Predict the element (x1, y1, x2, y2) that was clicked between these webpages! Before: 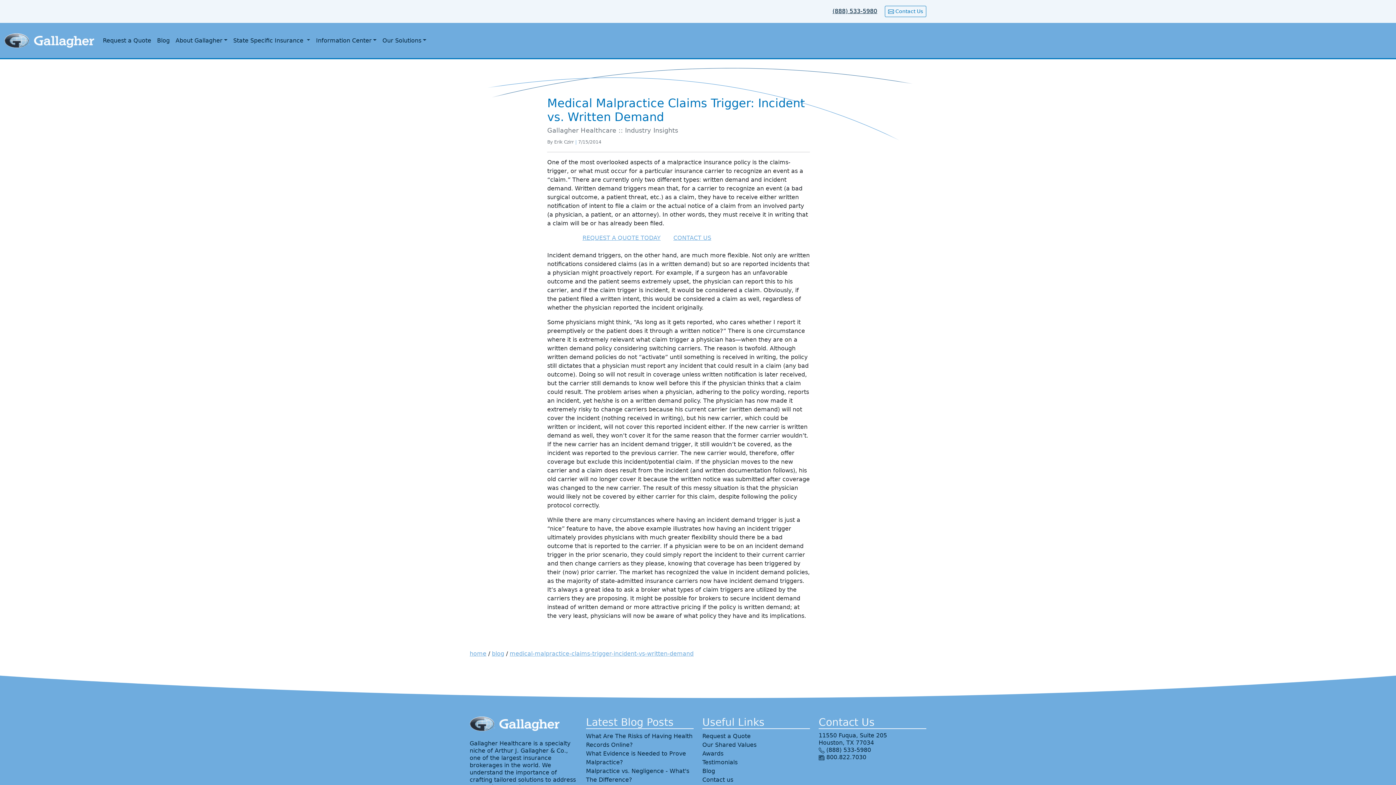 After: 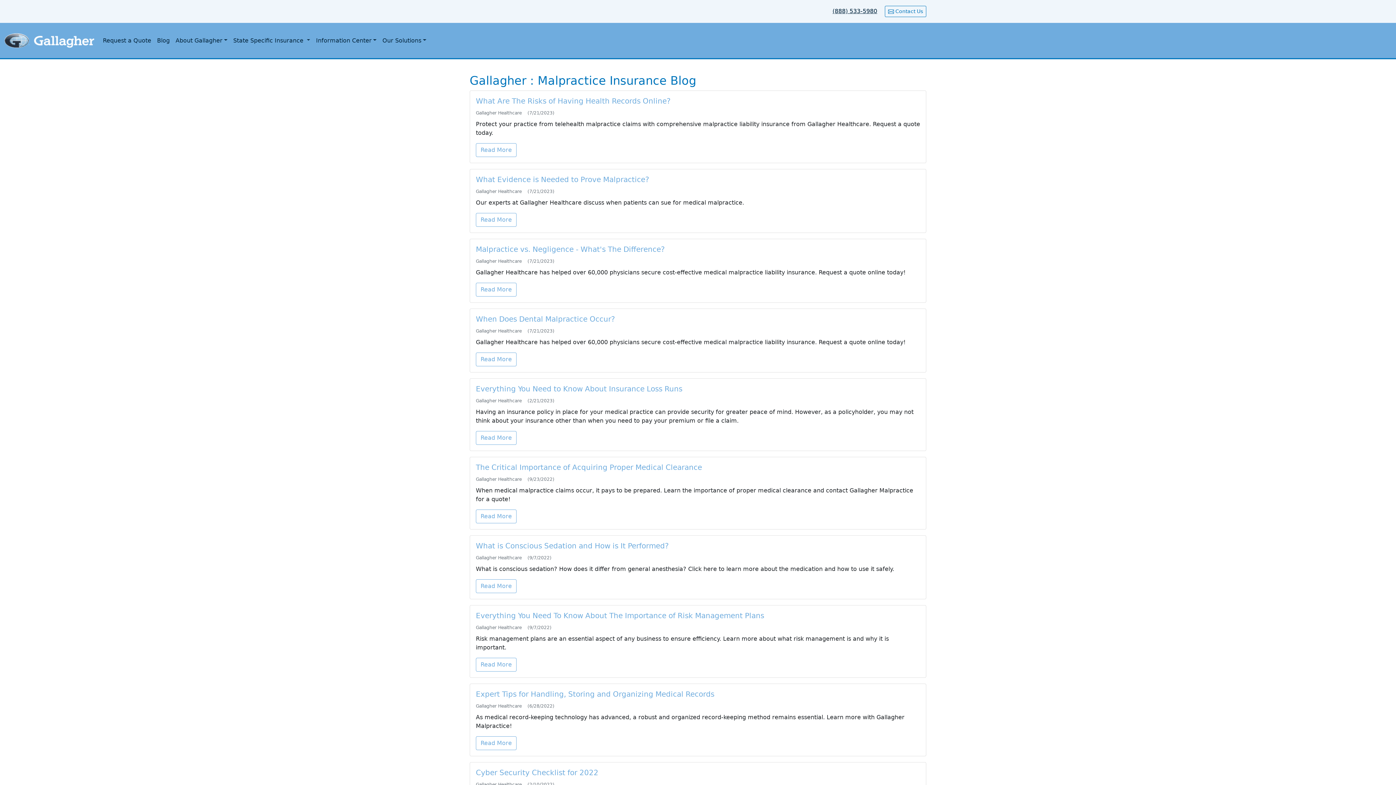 Action: bbox: (154, 33, 172, 47) label: Blog